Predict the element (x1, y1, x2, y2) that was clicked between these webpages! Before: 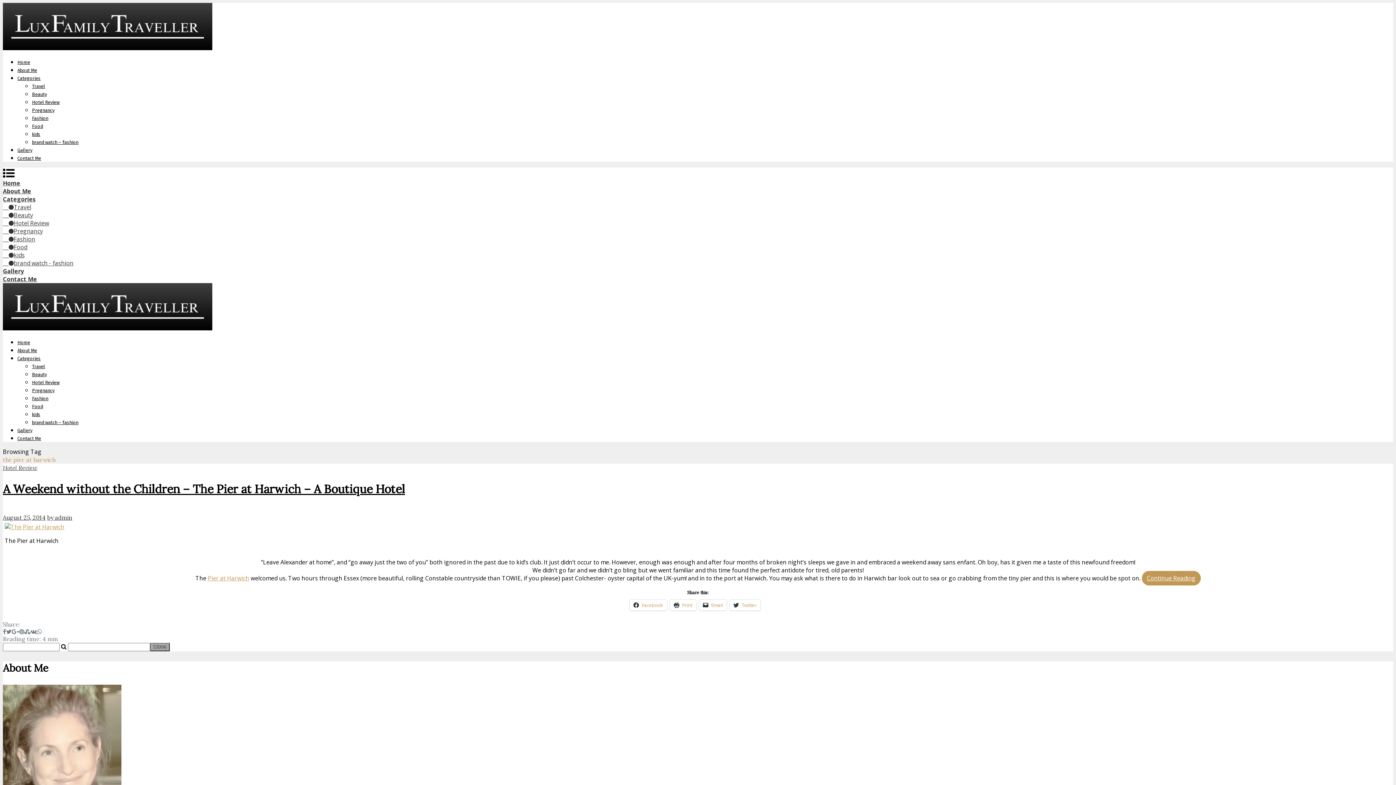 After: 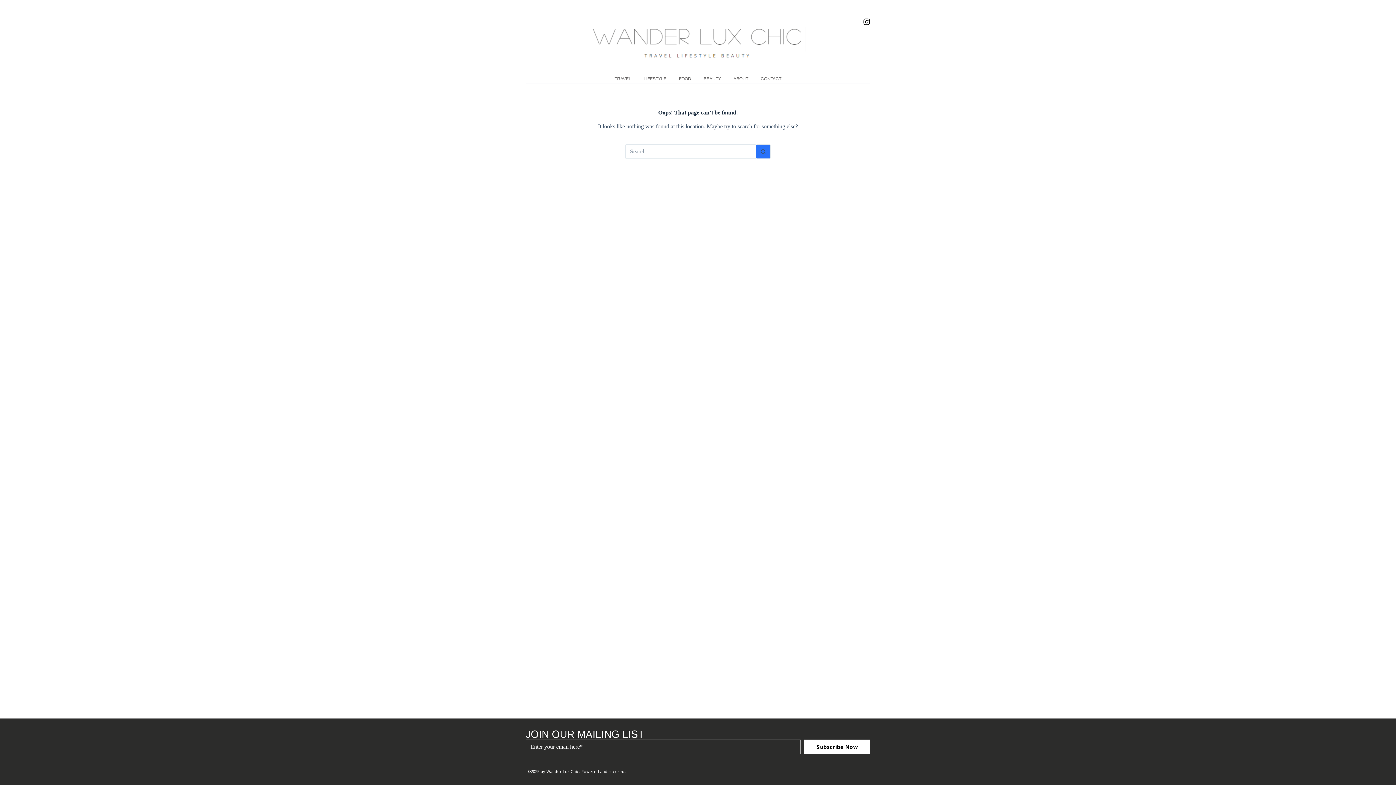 Action: bbox: (2, 235, 35, 243) label:     Fashion